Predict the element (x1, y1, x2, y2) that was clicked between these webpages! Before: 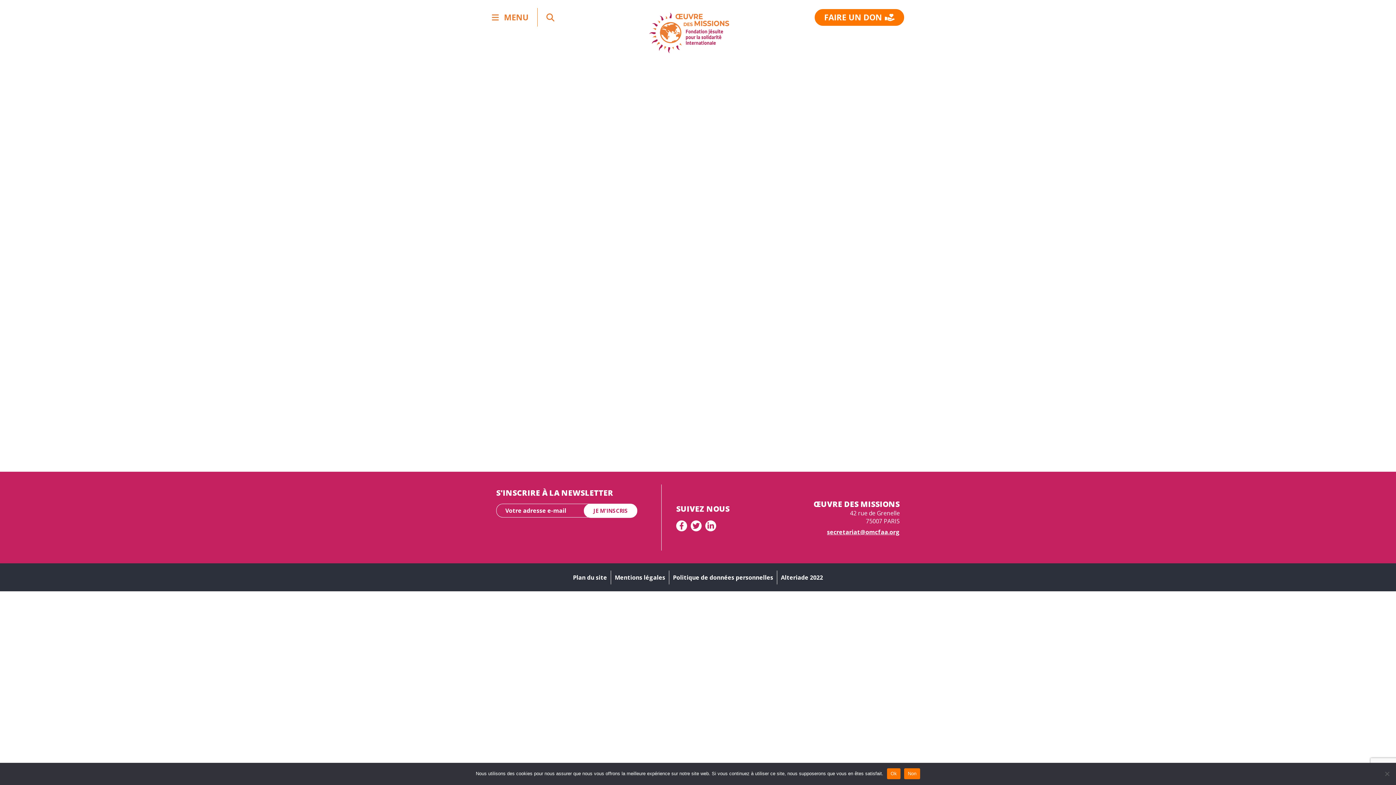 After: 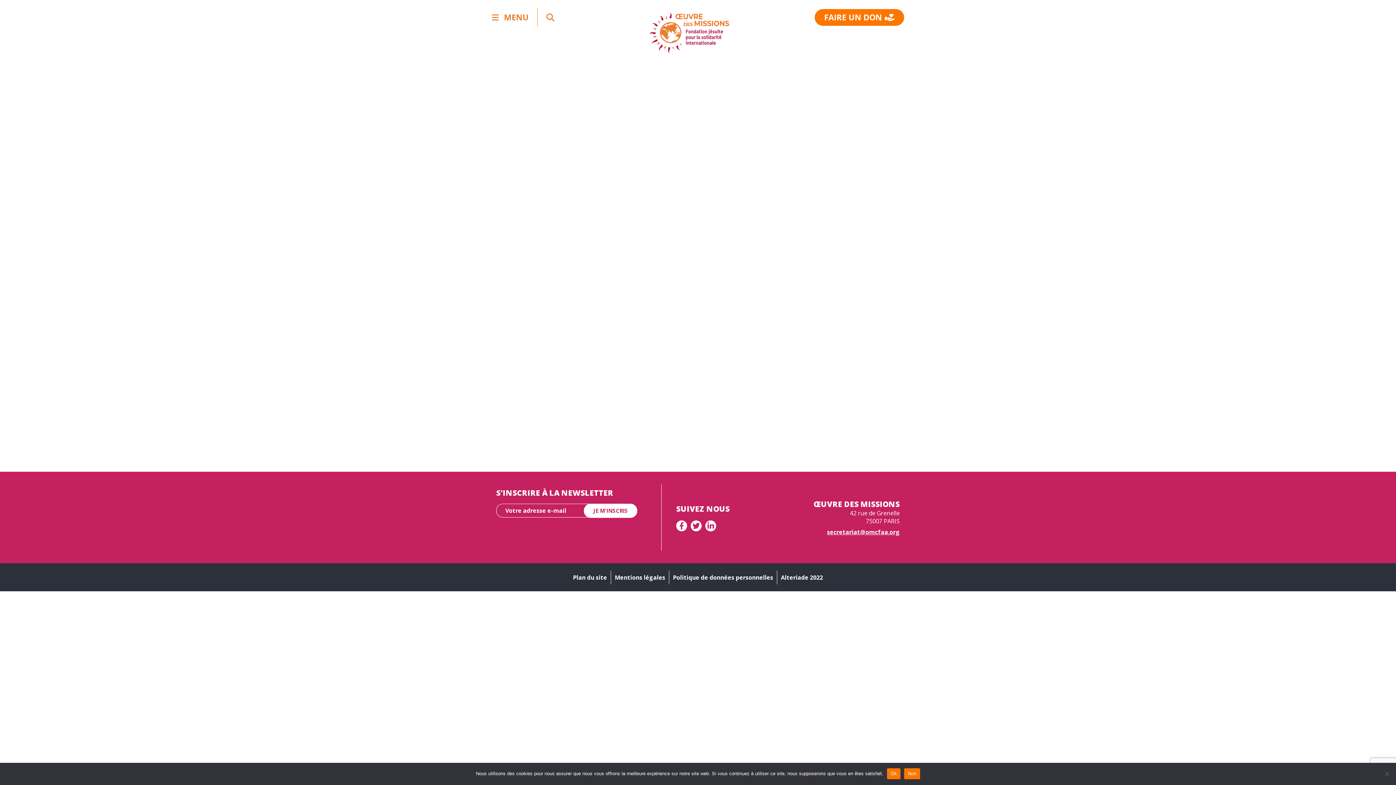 Action: bbox: (690, 520, 701, 531)